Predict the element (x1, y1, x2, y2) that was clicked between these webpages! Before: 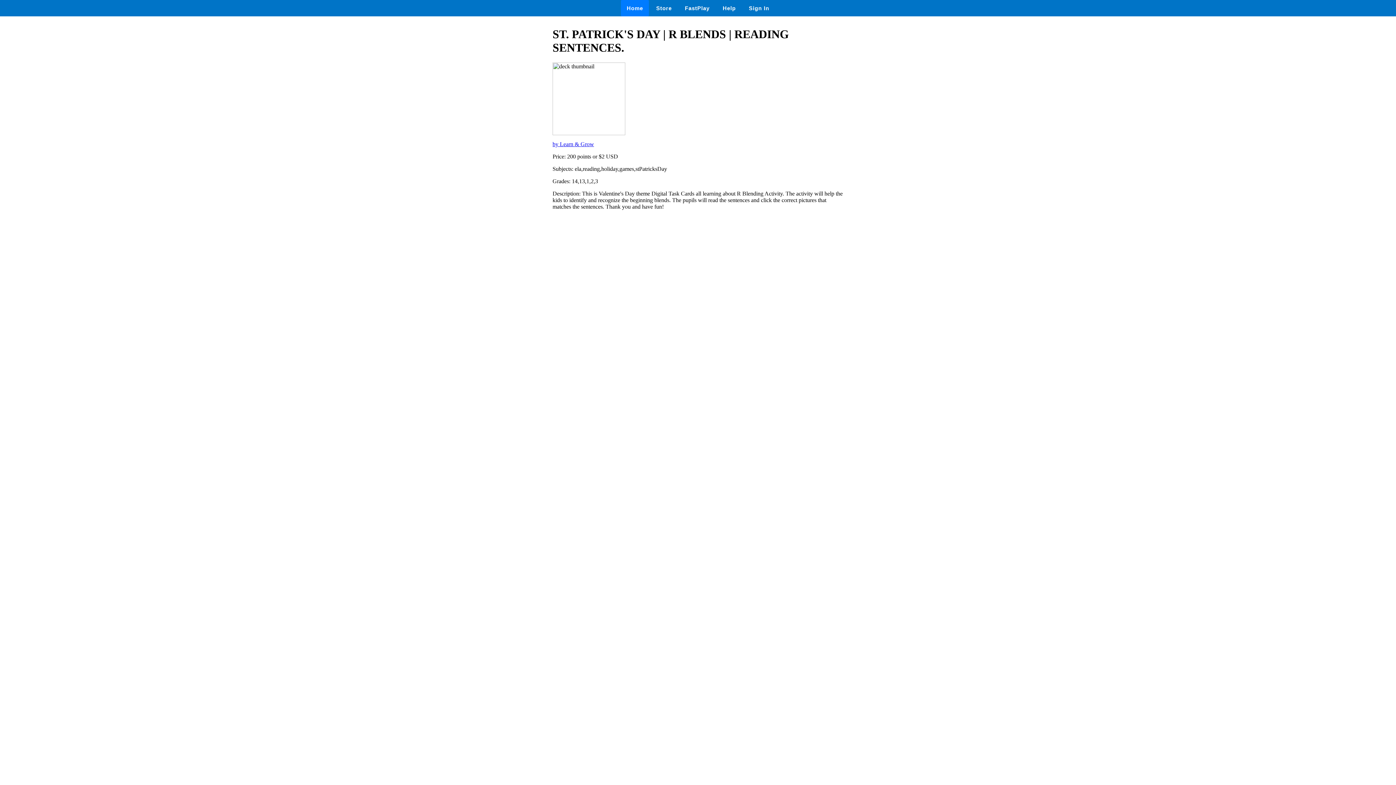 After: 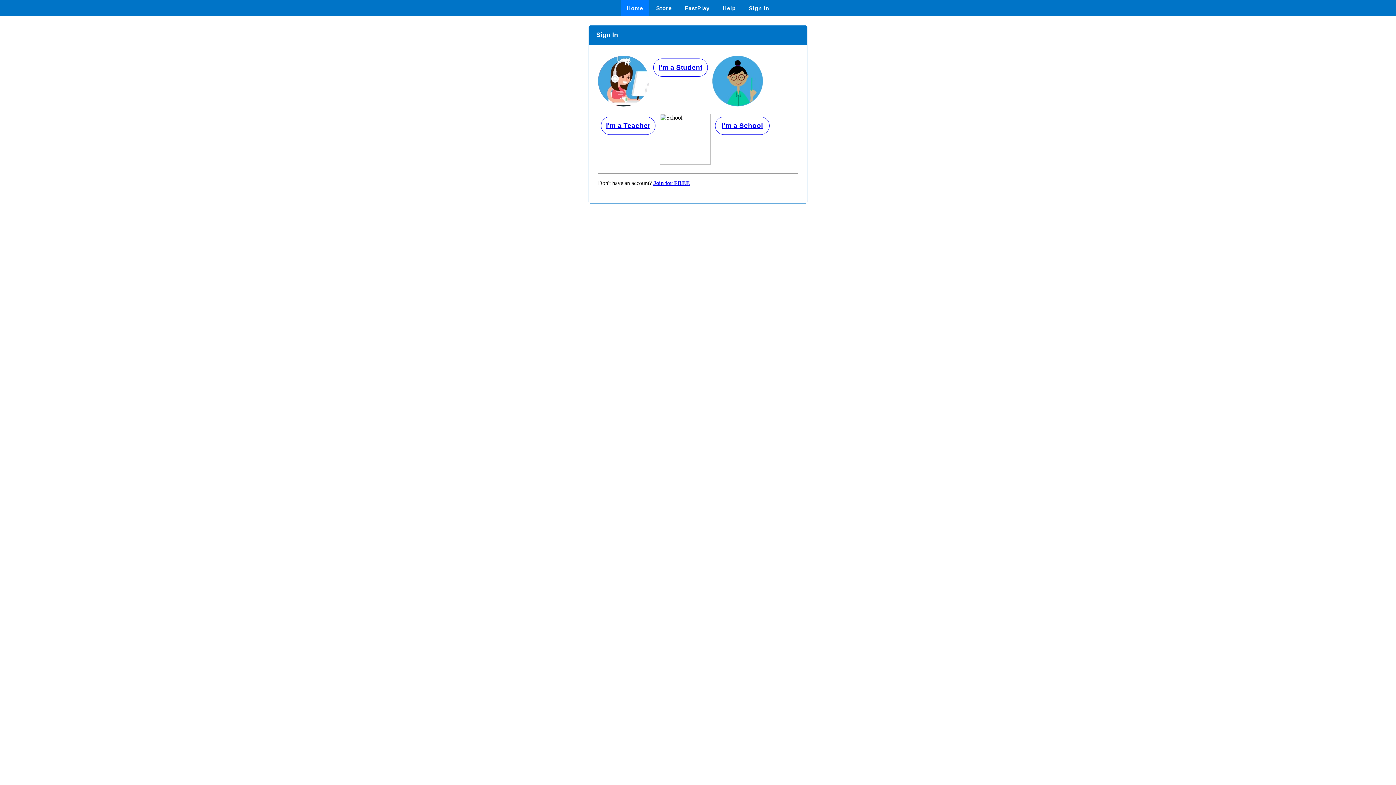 Action: label: Sign In bbox: (743, 0, 775, 16)